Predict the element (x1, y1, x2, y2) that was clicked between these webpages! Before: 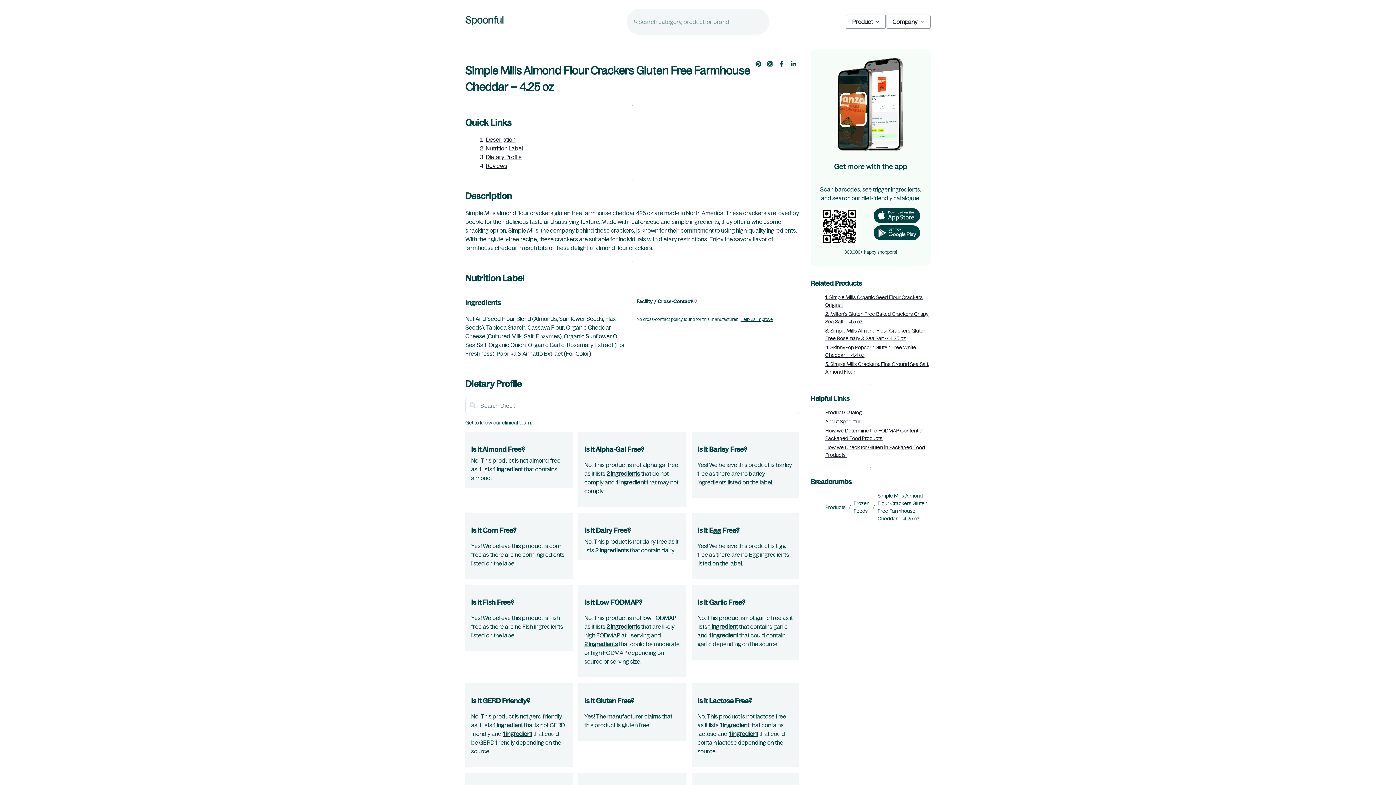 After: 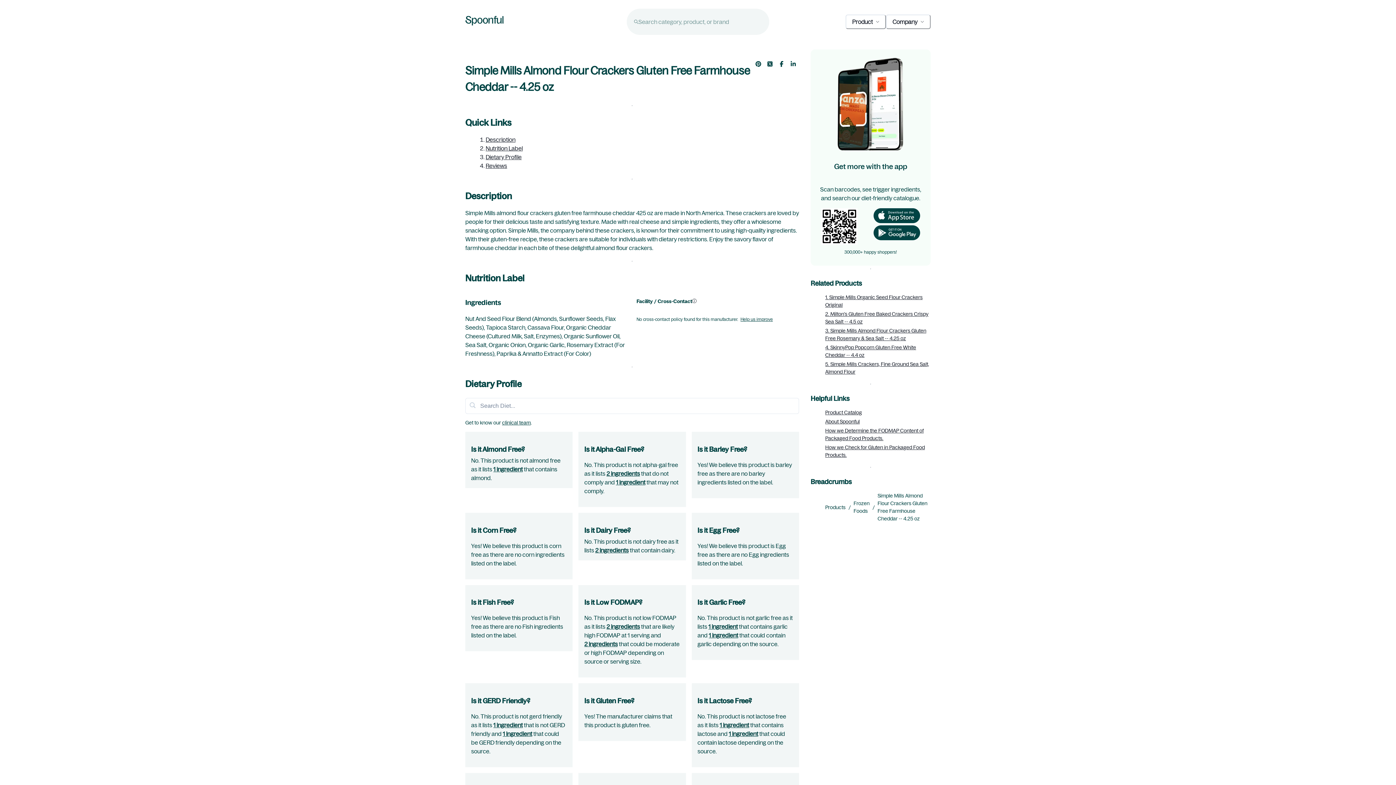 Action: bbox: (752, 58, 764, 69) label: Pinterest